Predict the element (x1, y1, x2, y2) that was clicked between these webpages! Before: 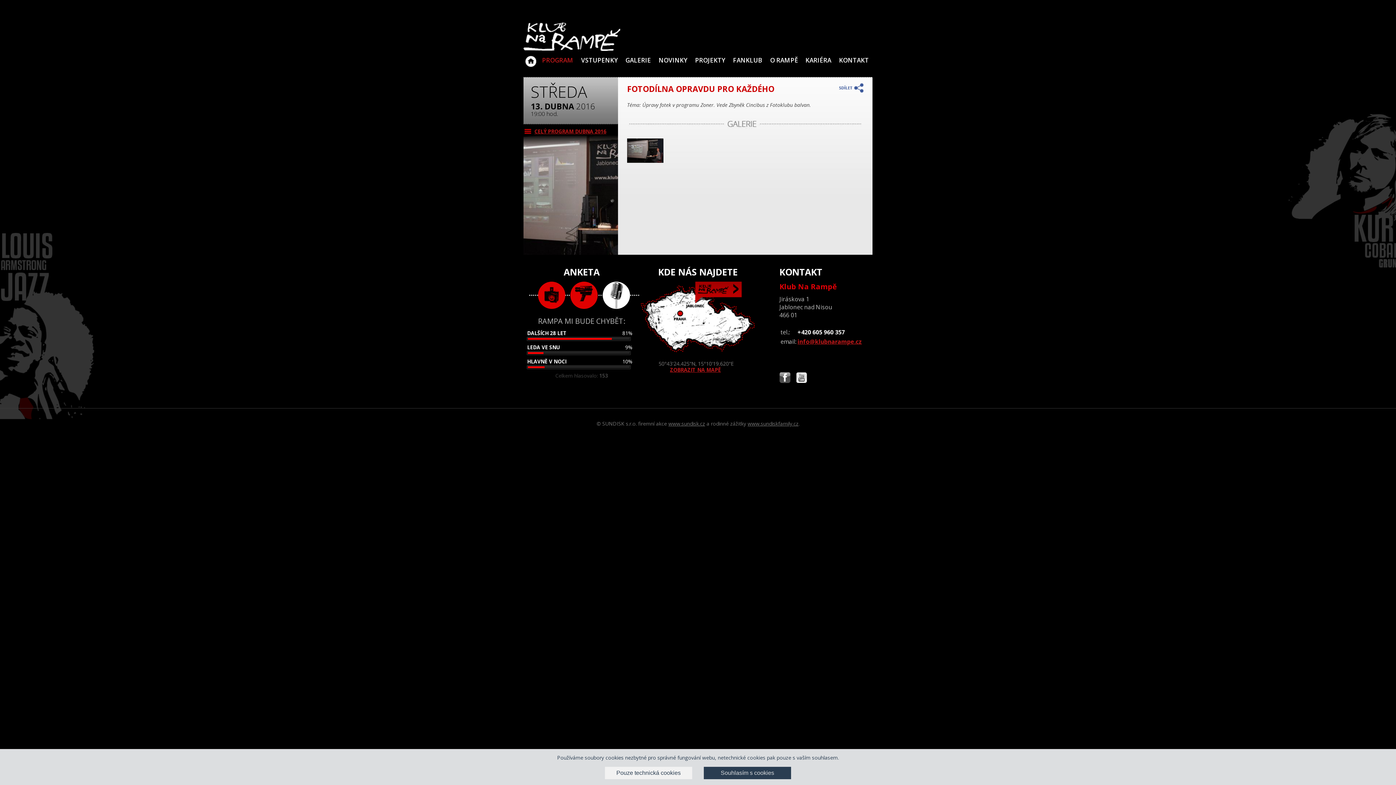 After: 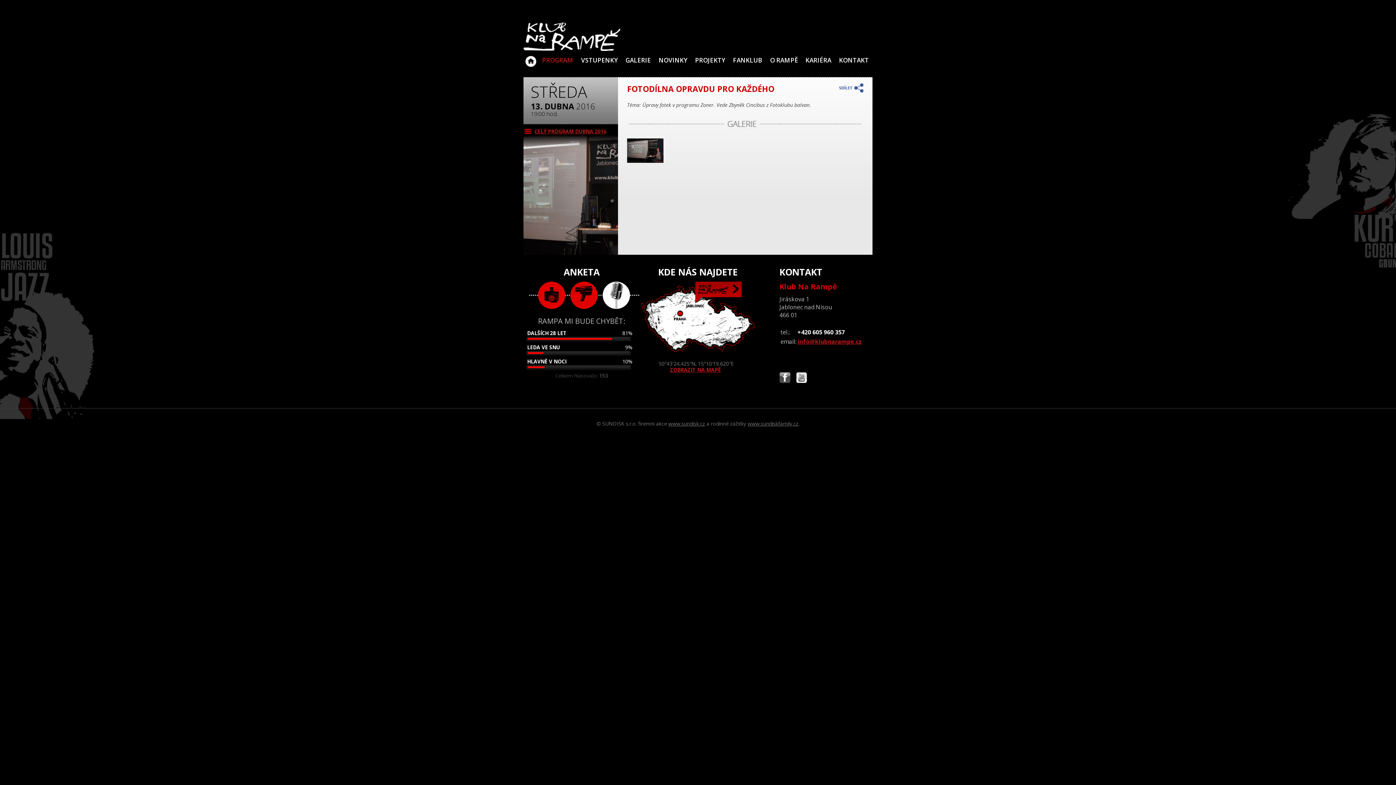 Action: bbox: (704, 767, 791, 779) label: Souhlasím s cookies